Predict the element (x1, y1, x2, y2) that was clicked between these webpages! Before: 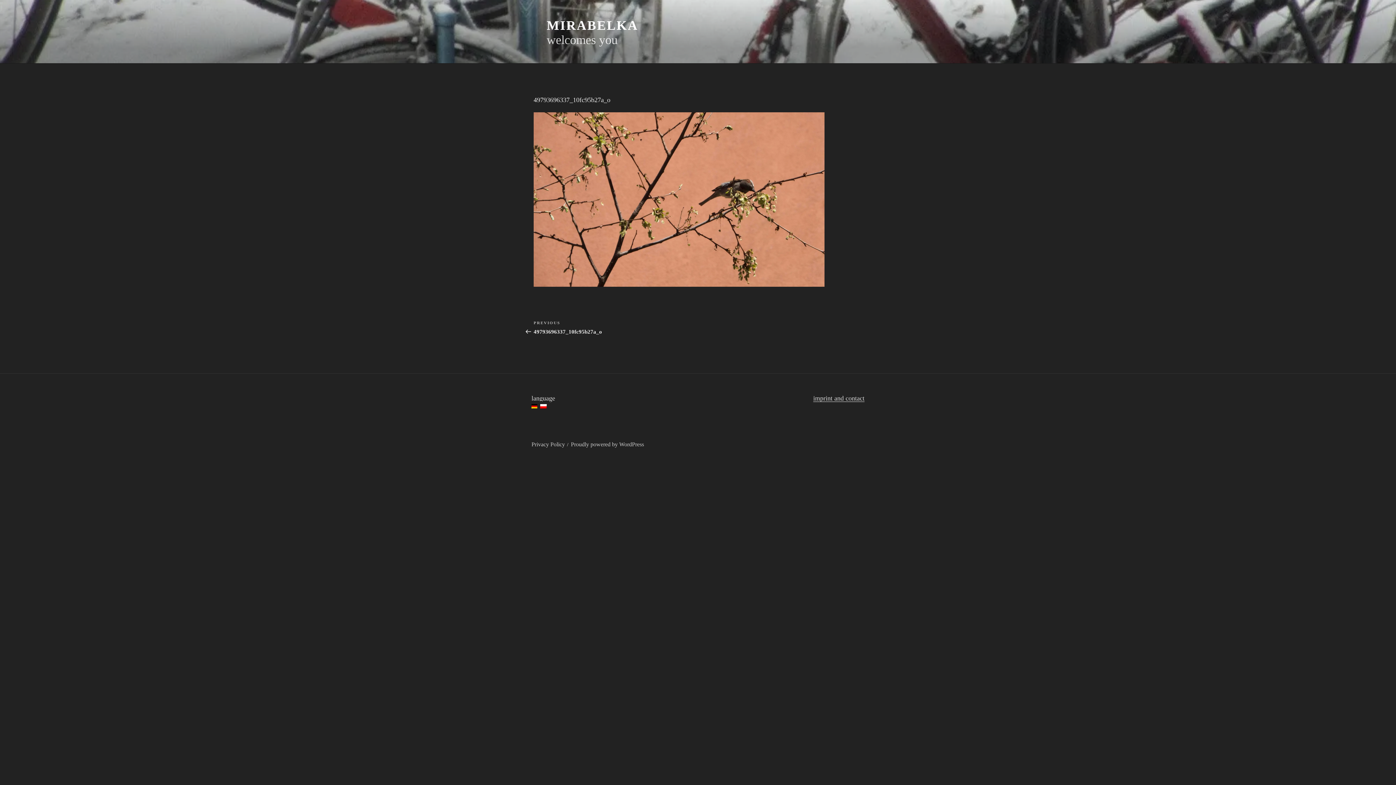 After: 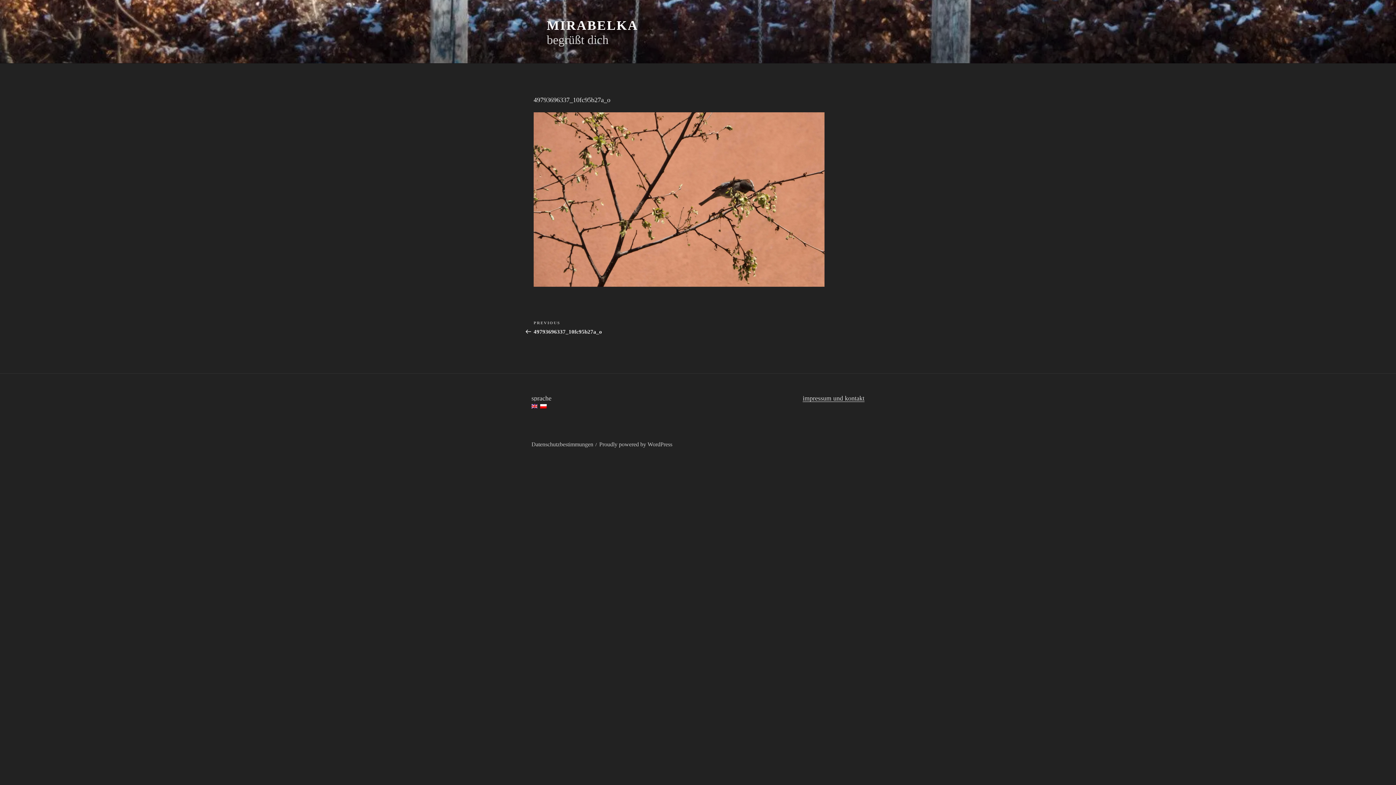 Action: bbox: (531, 404, 538, 409)